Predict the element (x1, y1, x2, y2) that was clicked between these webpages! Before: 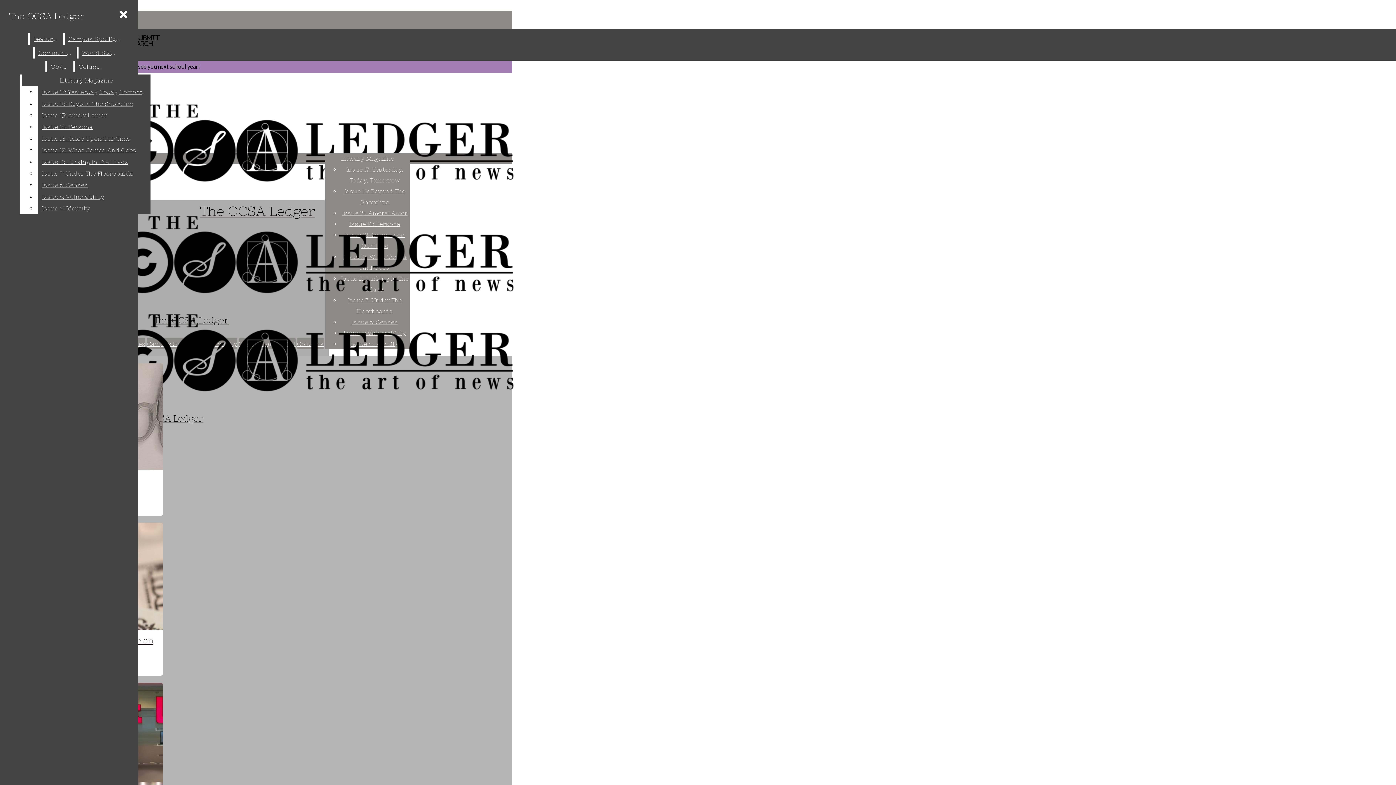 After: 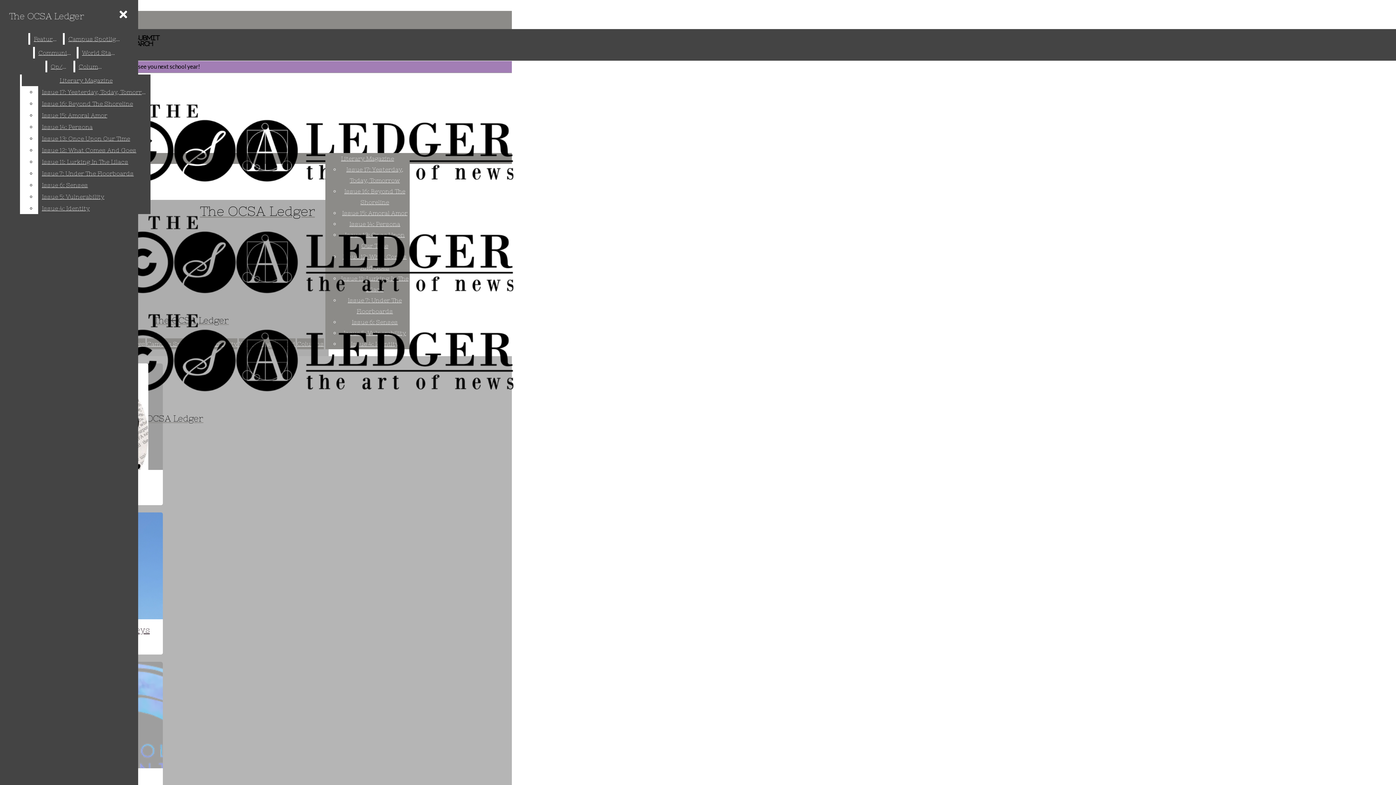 Action: label: Features bbox: (30, 33, 61, 44)